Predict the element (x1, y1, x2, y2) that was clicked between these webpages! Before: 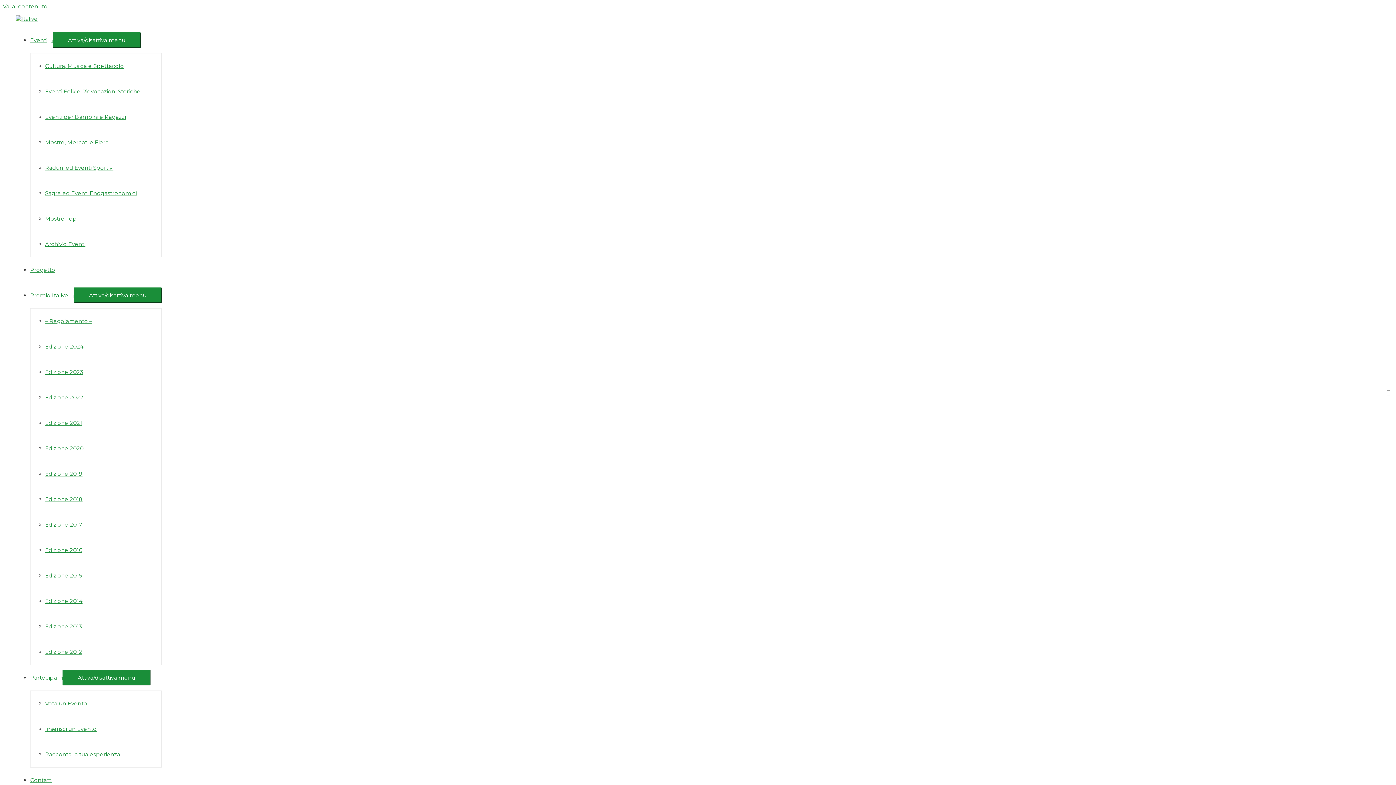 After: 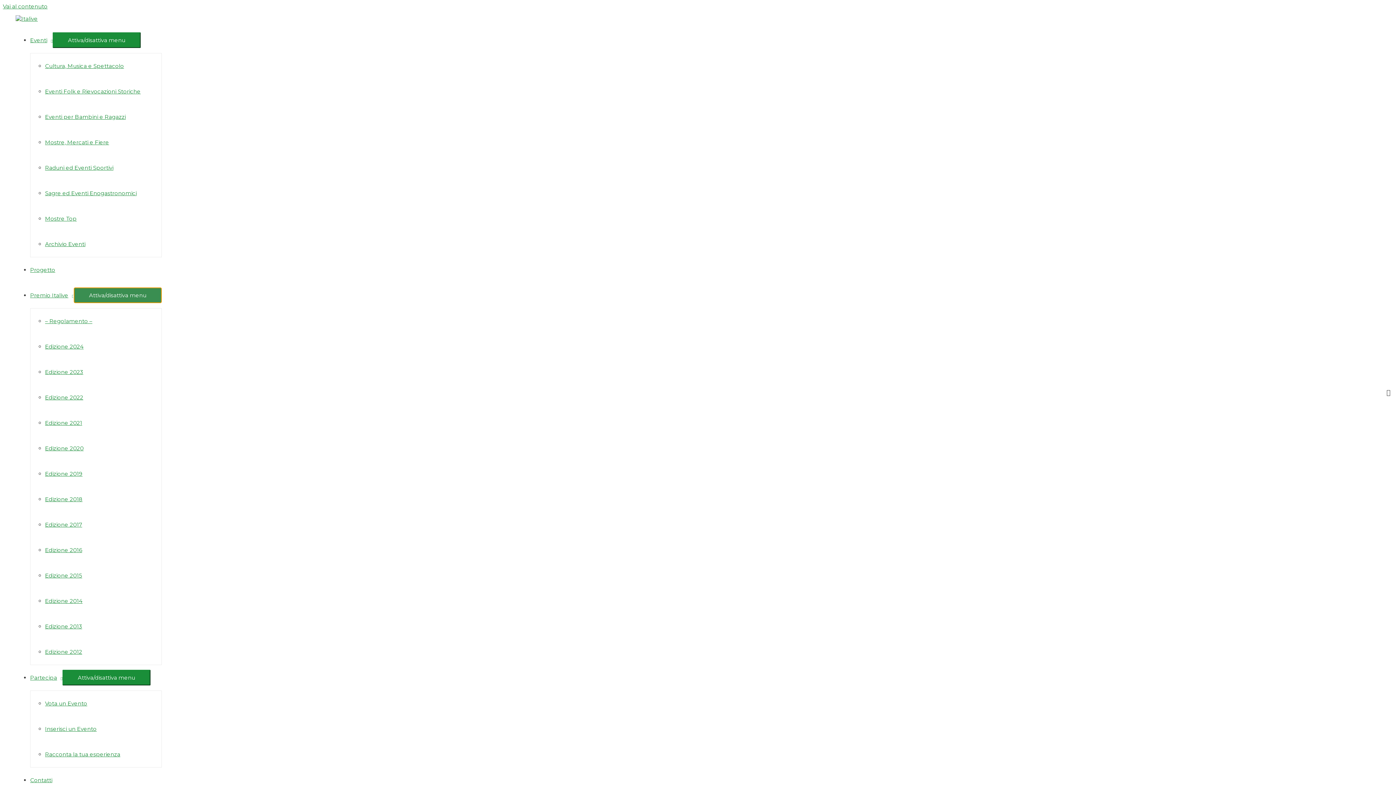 Action: label: Attiva/disattiva menu bbox: (73, 287, 161, 303)